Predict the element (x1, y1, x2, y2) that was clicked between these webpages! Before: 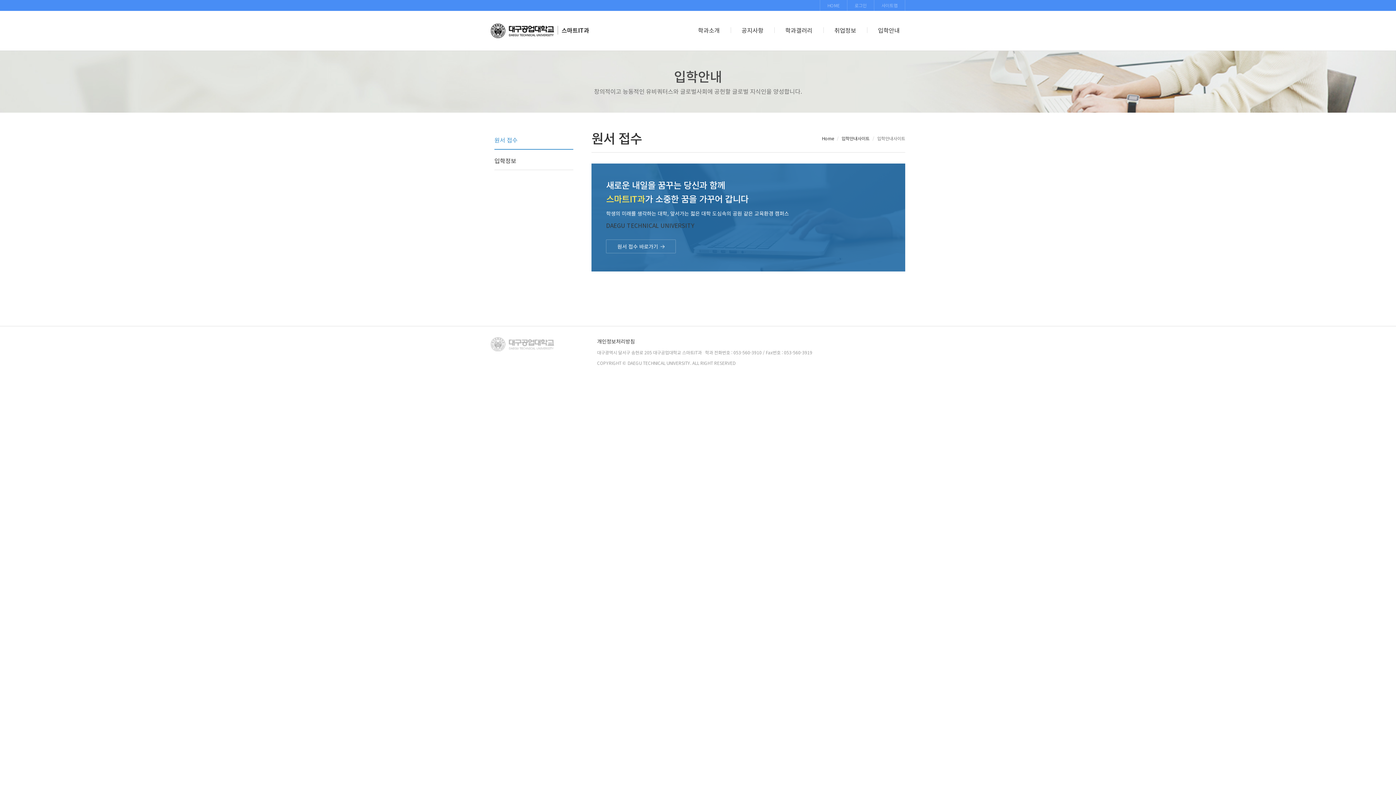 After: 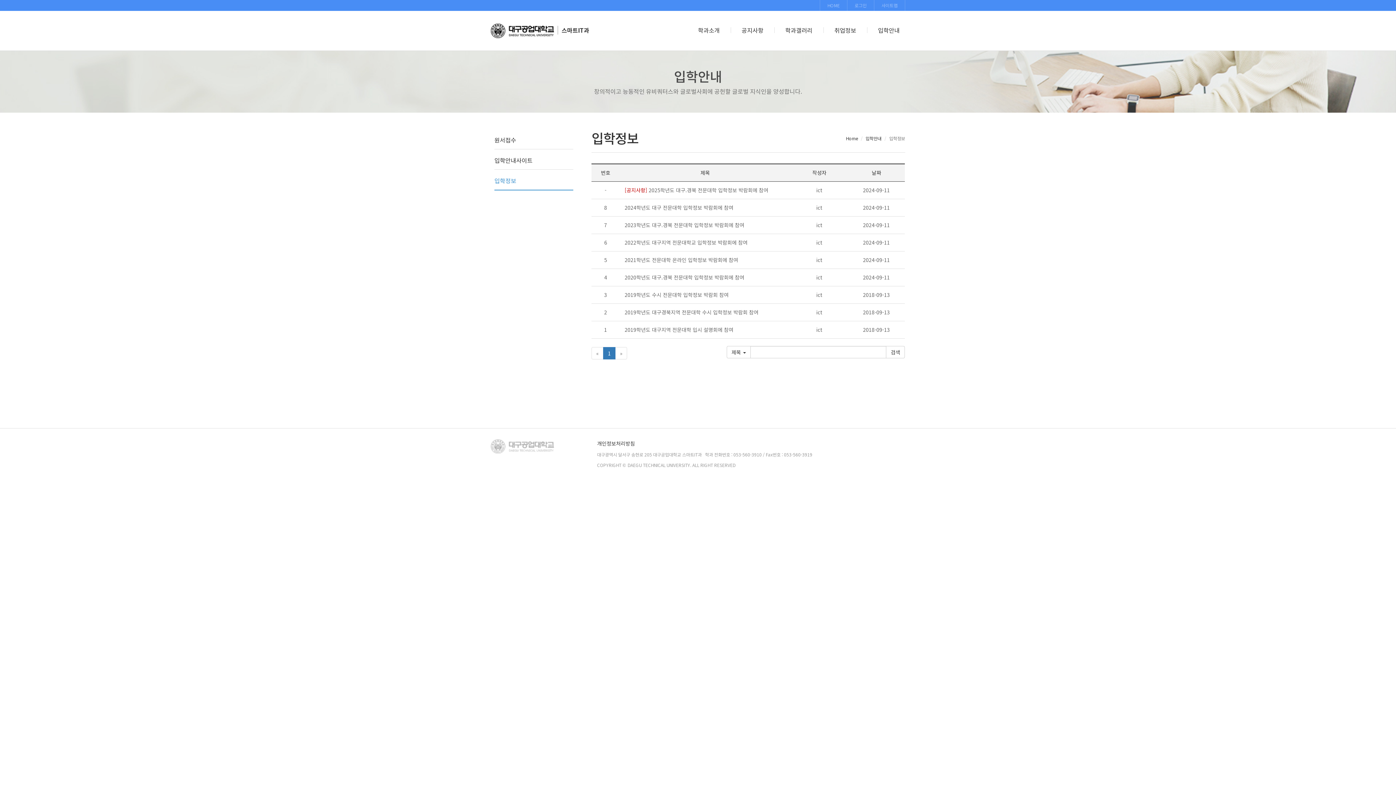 Action: bbox: (494, 151, 573, 170) label: 입학정보